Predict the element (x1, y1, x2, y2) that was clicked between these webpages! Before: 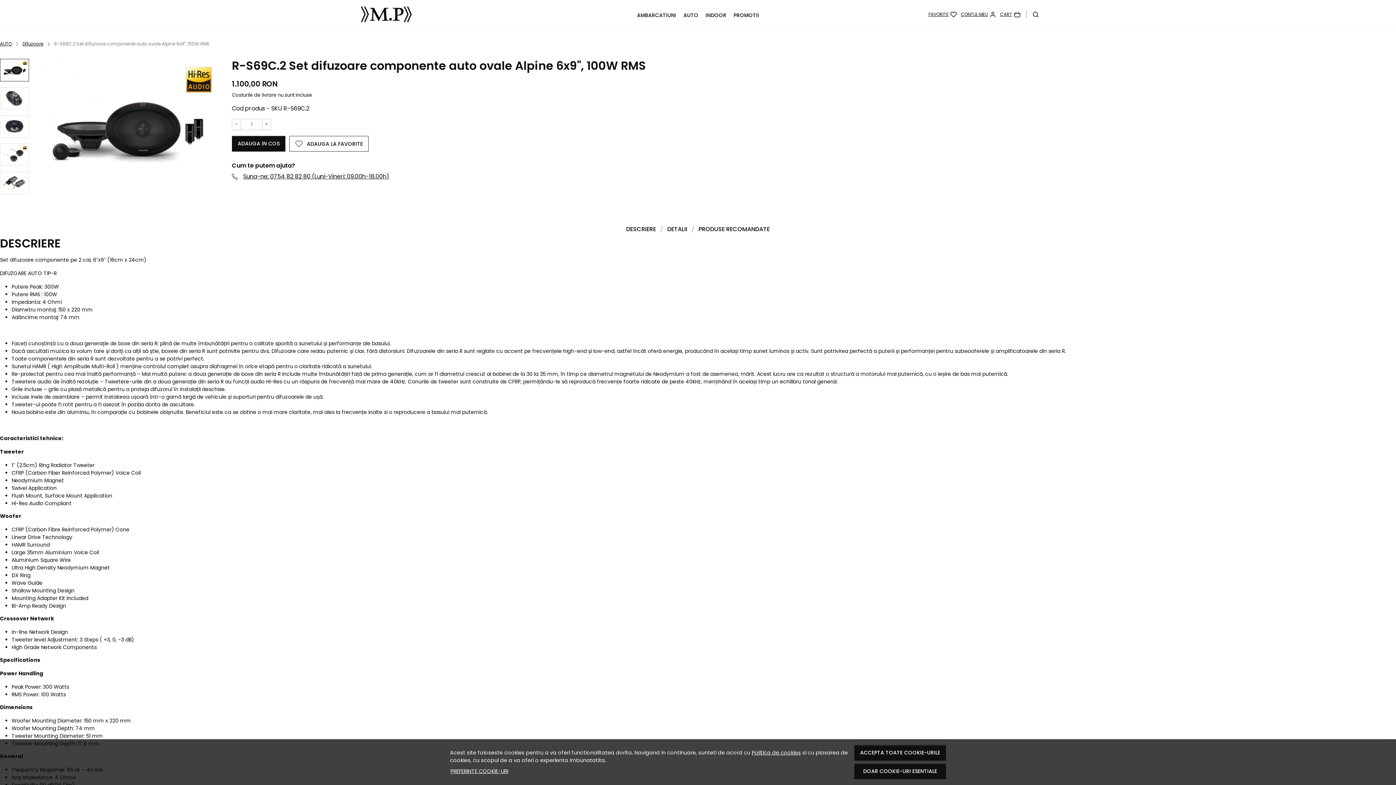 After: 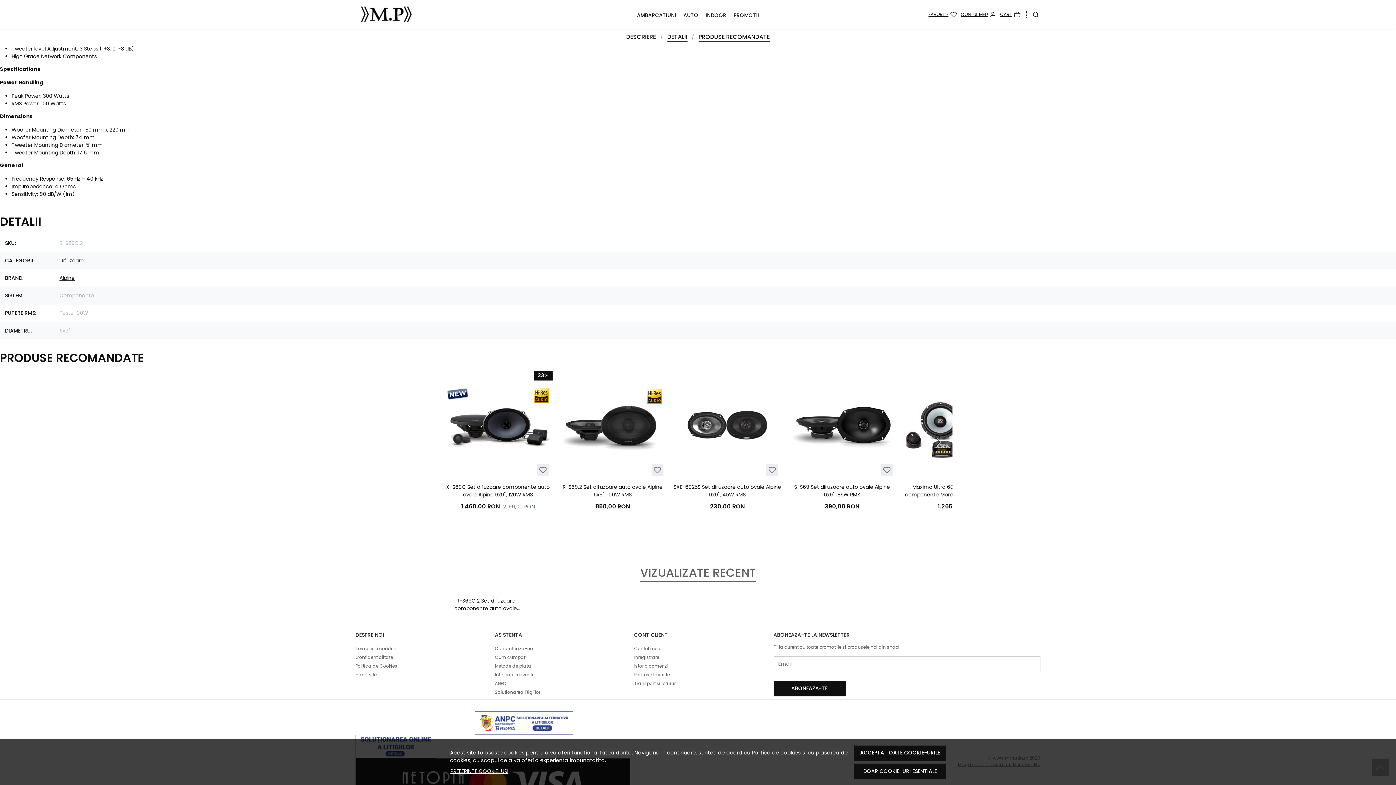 Action: label: DETALII bbox: (666, 224, 688, 234)